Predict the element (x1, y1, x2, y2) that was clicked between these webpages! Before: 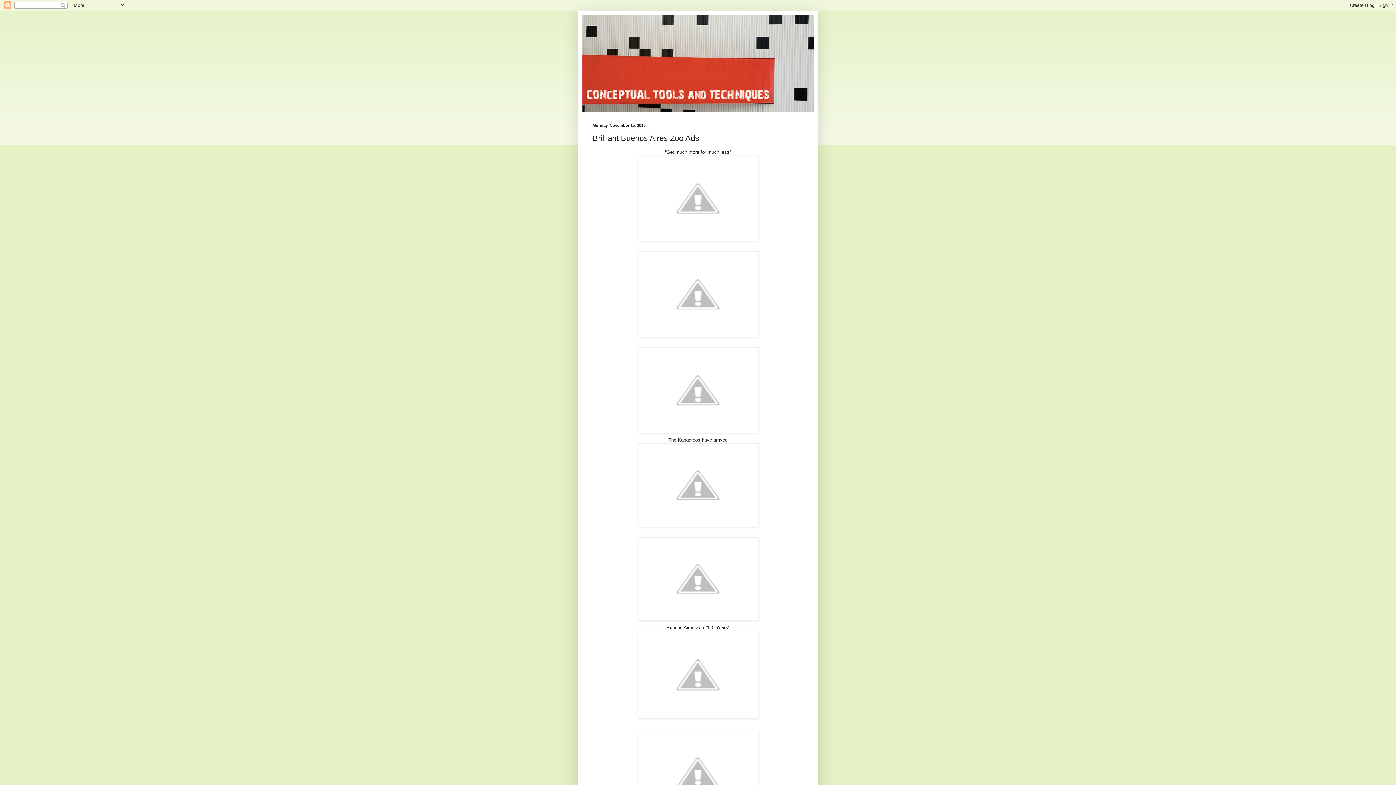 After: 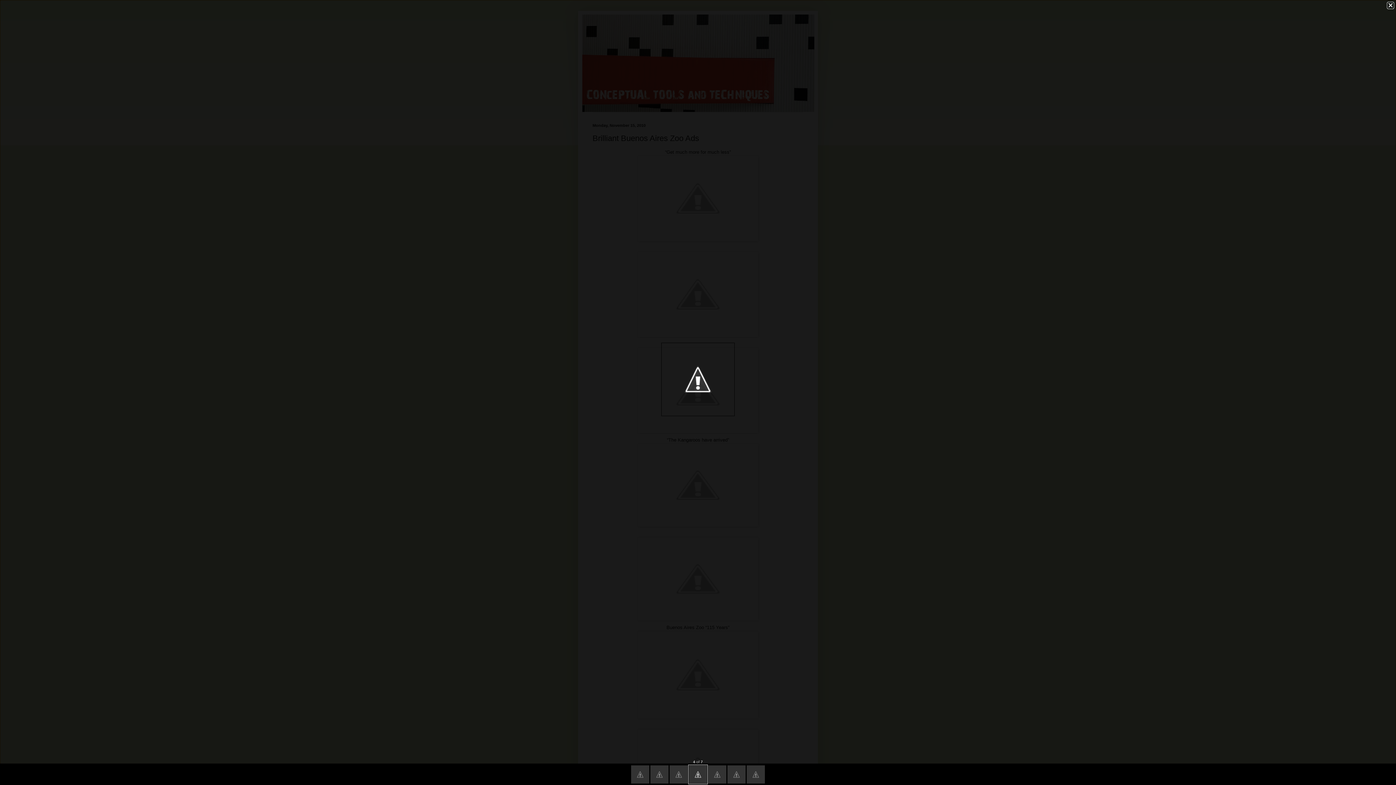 Action: bbox: (592, 631, 803, 719)